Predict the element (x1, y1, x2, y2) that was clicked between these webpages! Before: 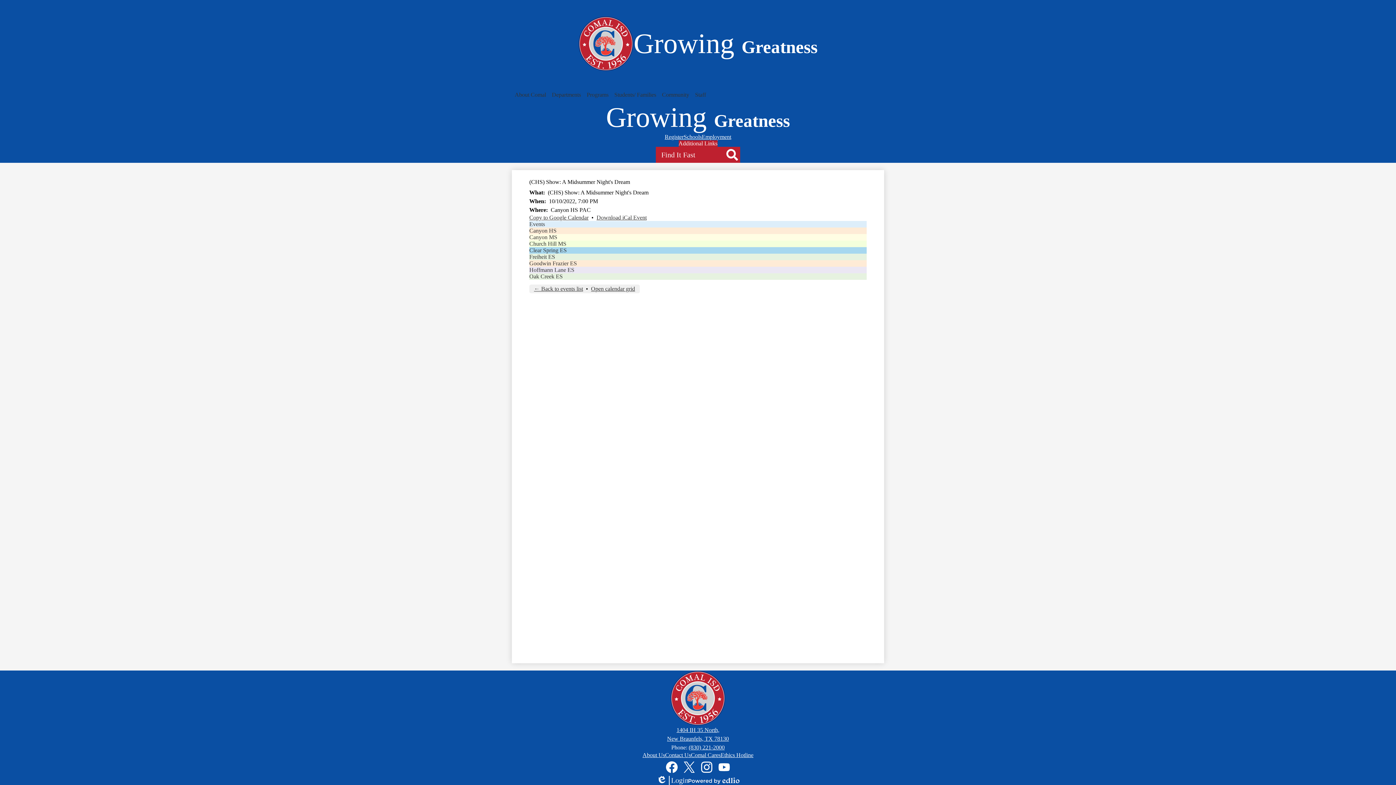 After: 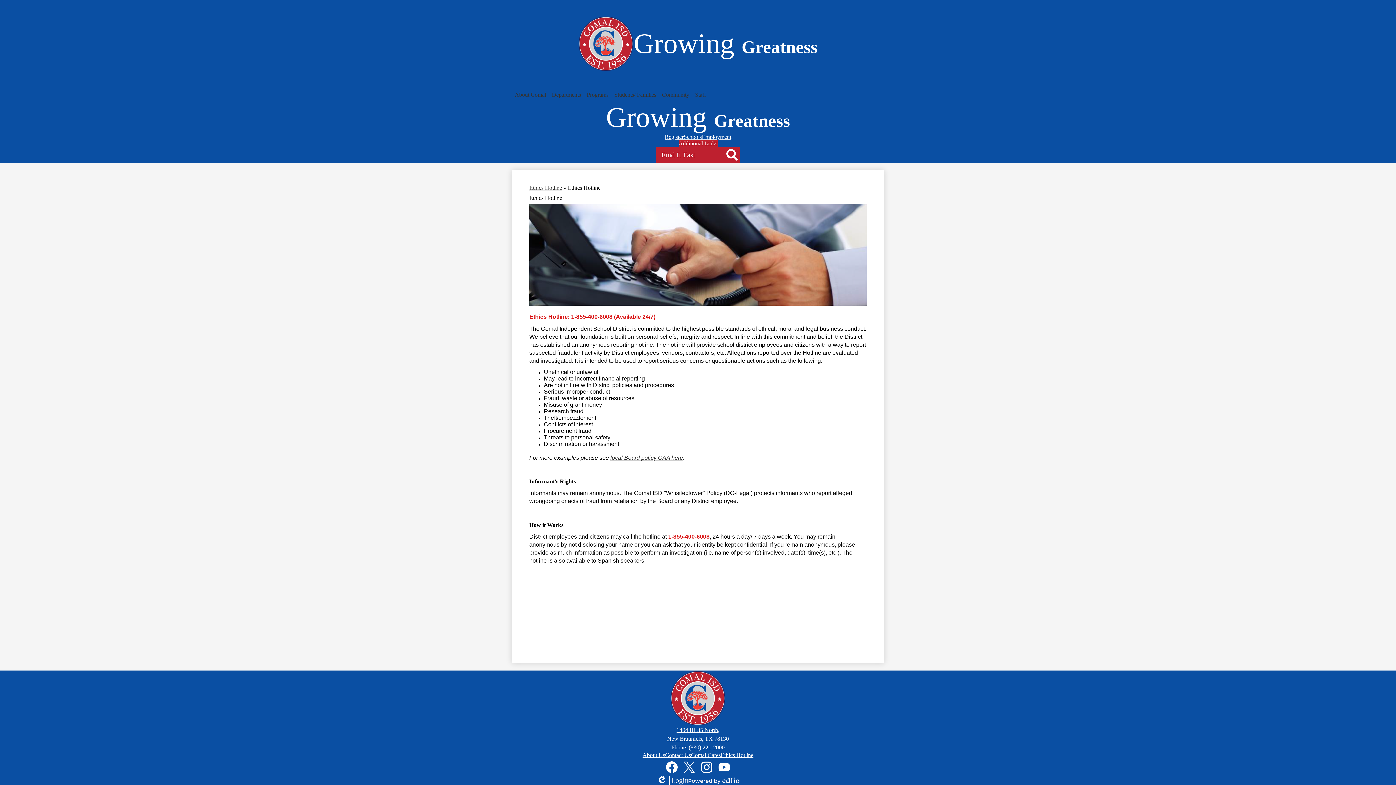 Action: bbox: (720, 752, 753, 758) label: Ethics Hotline